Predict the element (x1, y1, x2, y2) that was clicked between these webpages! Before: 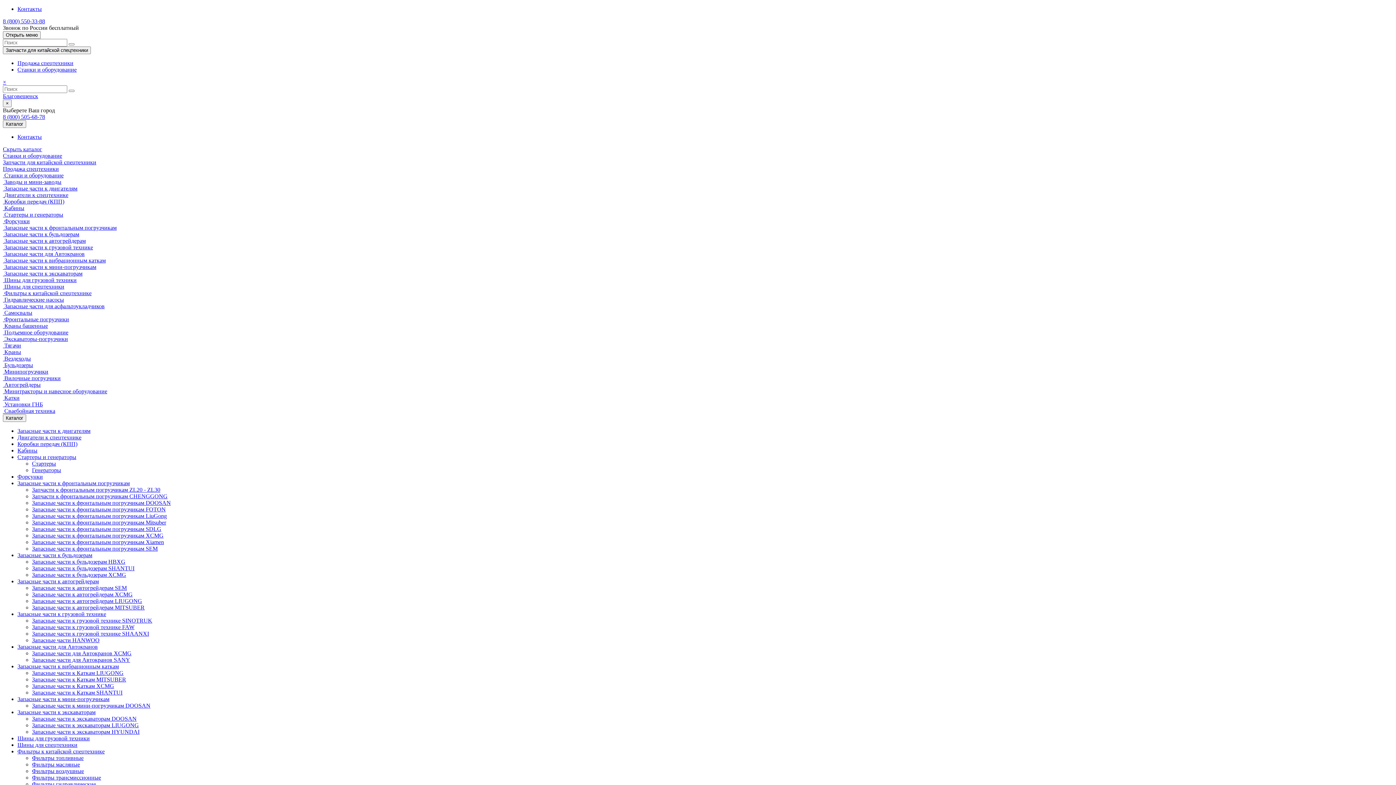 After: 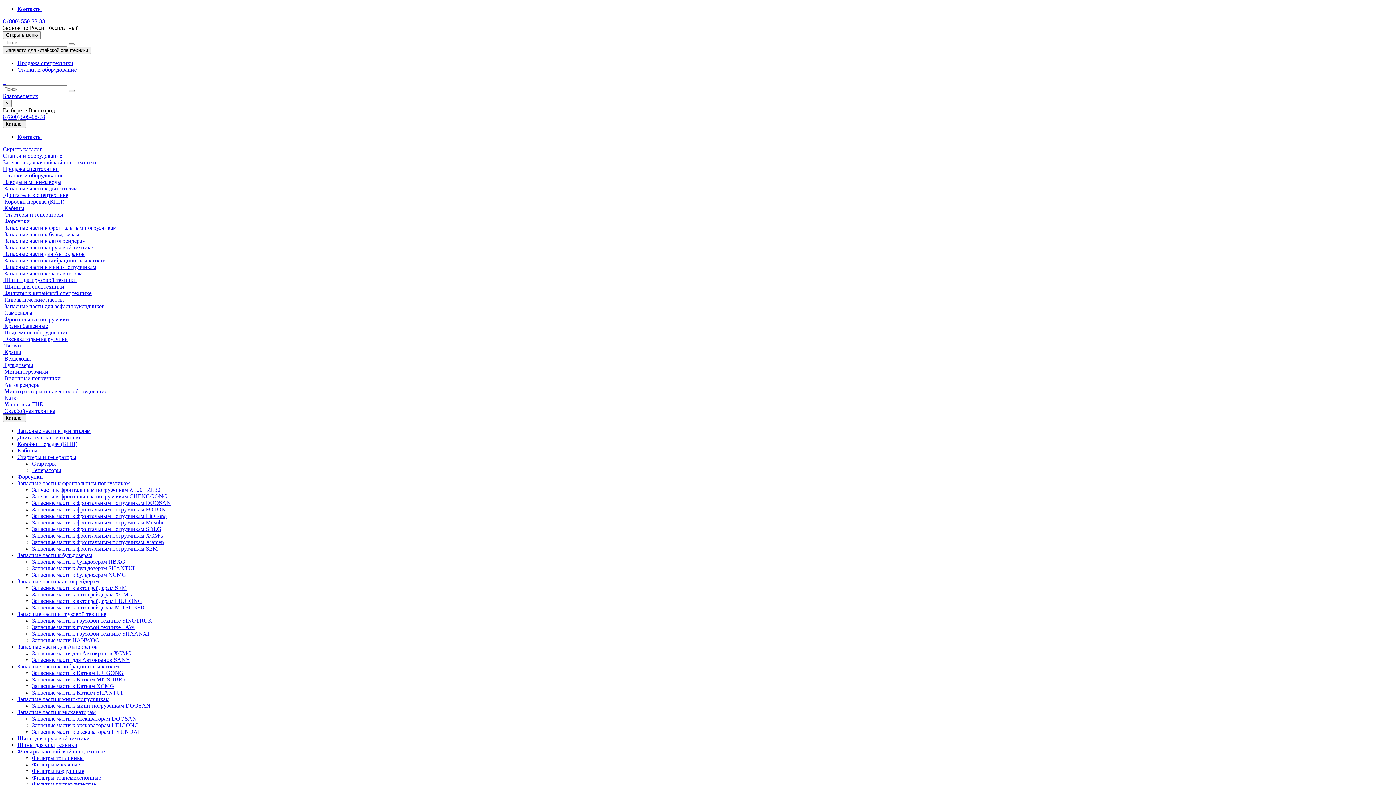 Action: bbox: (2, 185, 77, 191) label:  Запасные части к двигателям